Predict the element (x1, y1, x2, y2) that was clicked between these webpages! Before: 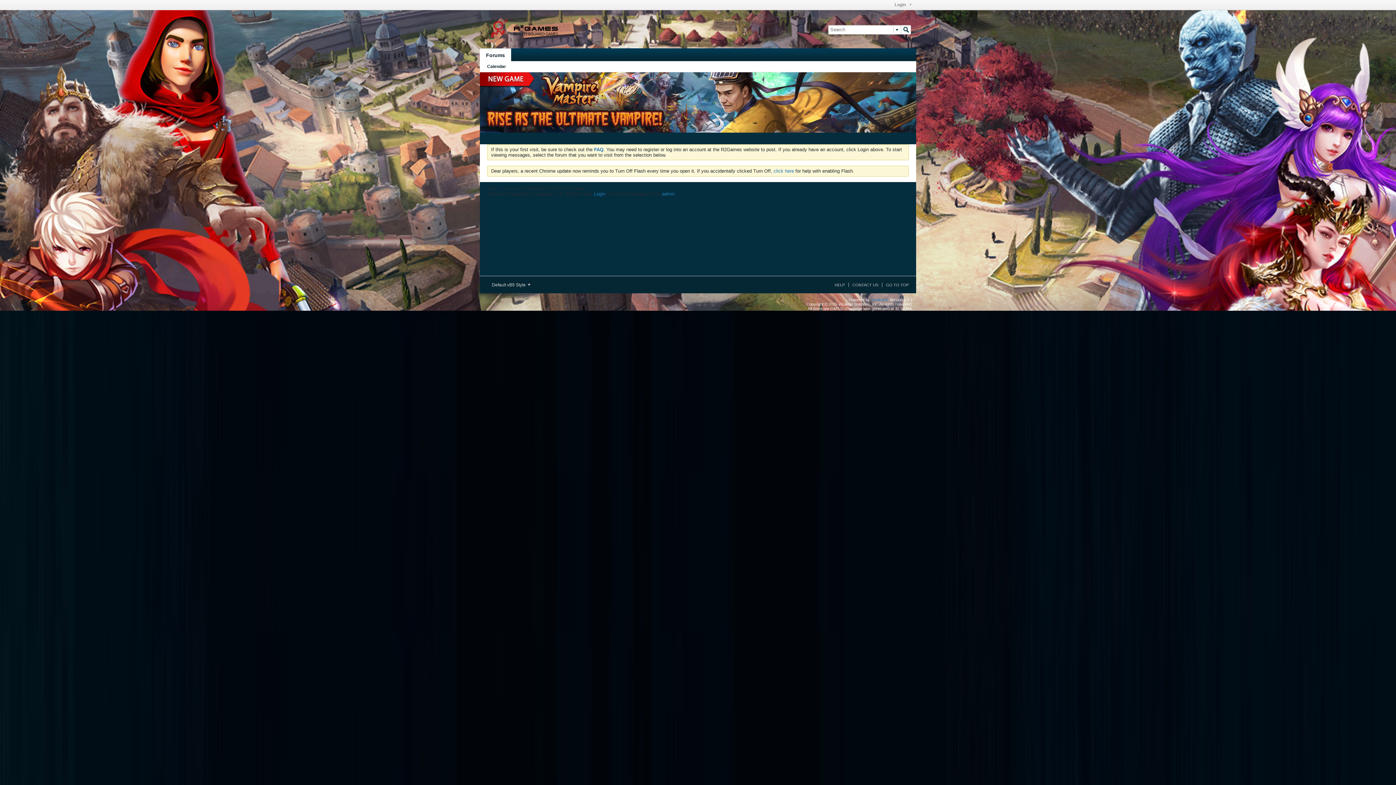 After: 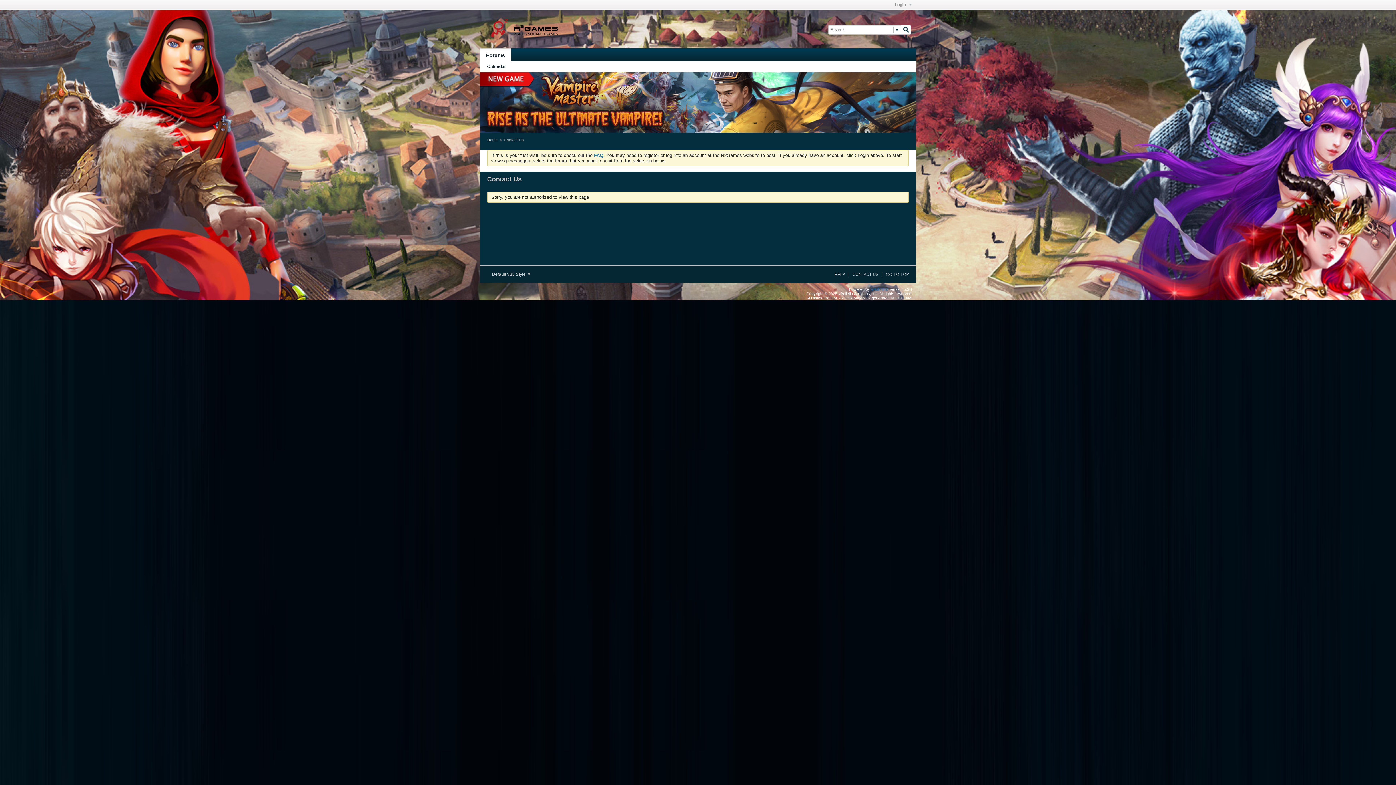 Action: label: CONTACT US bbox: (848, 282, 878, 287)